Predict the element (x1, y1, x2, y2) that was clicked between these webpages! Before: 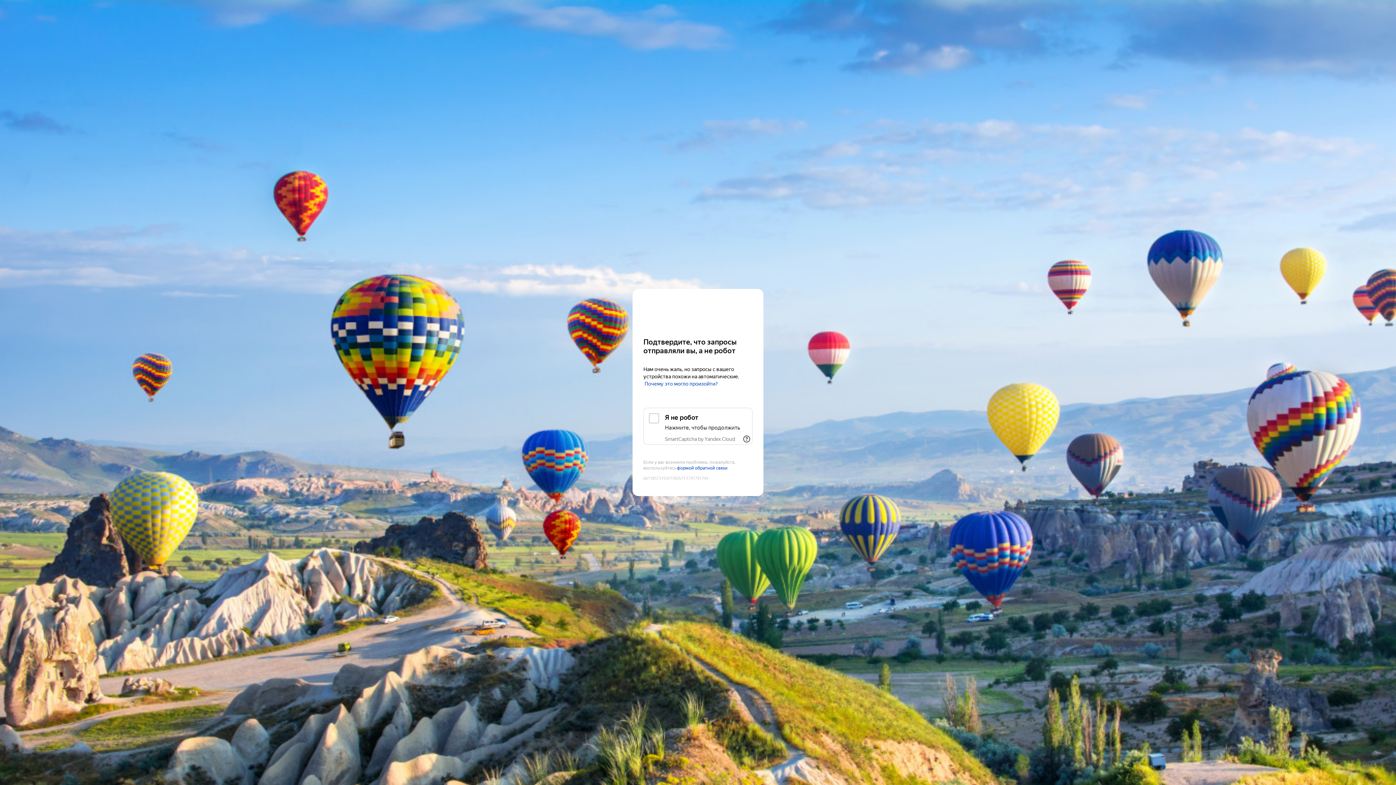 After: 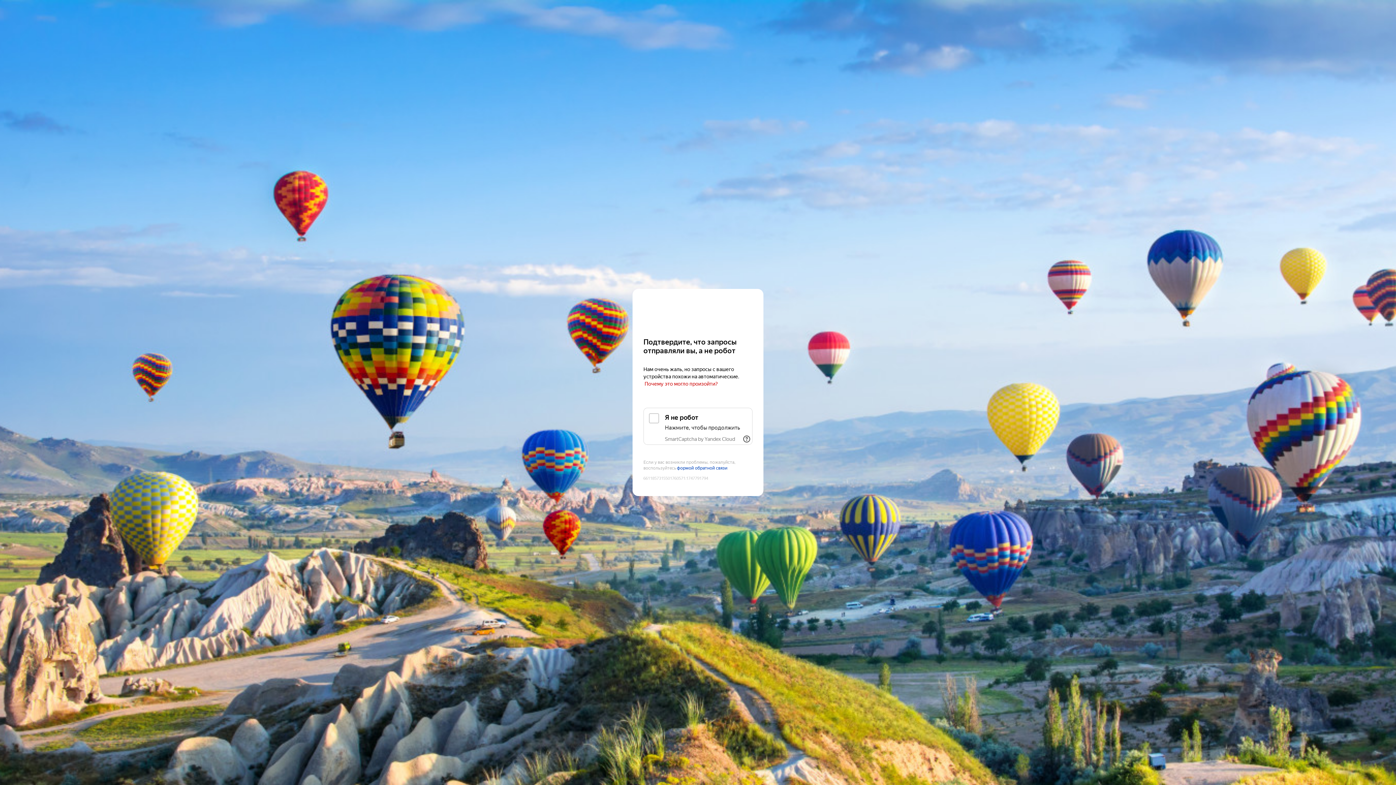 Action: bbox: (200, 52, 275, 58) label: Почему это могло произойти?